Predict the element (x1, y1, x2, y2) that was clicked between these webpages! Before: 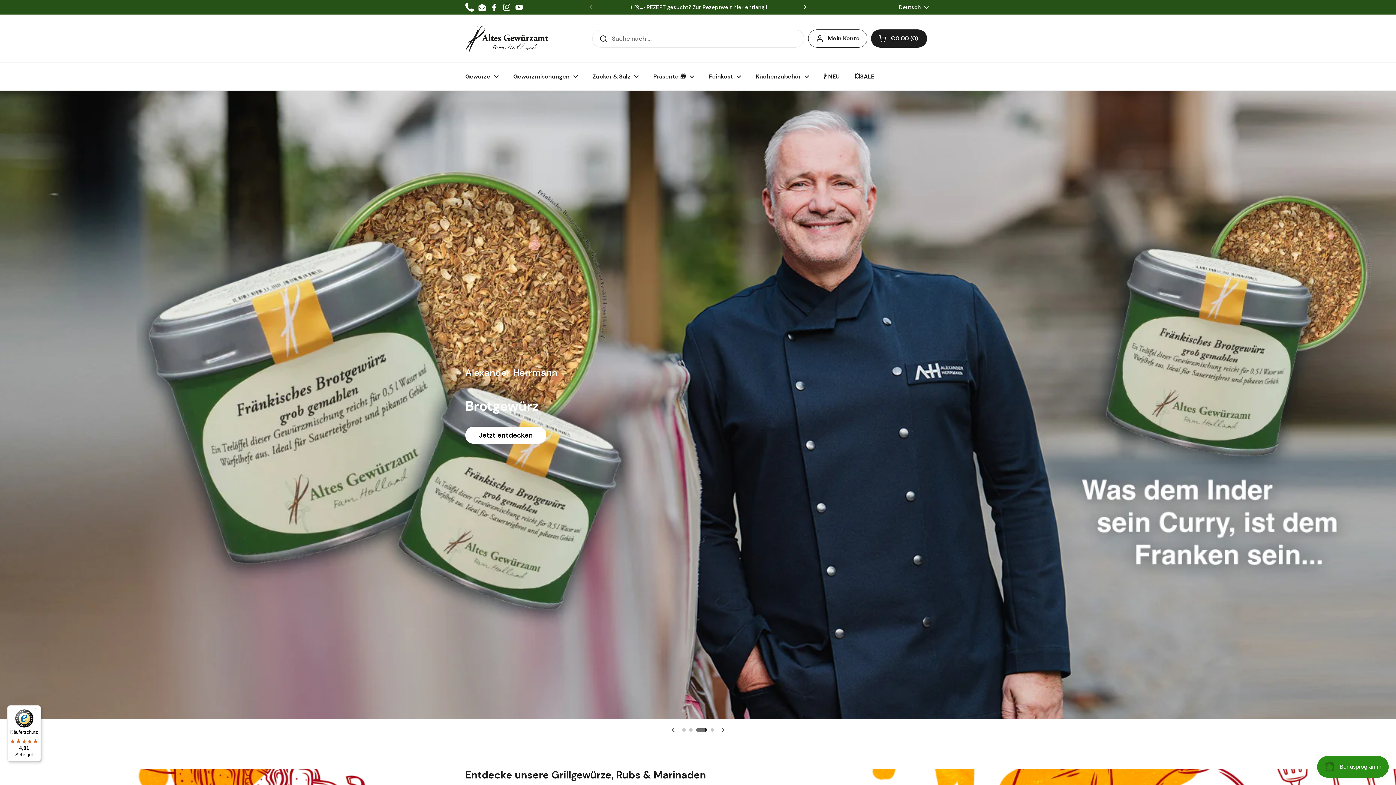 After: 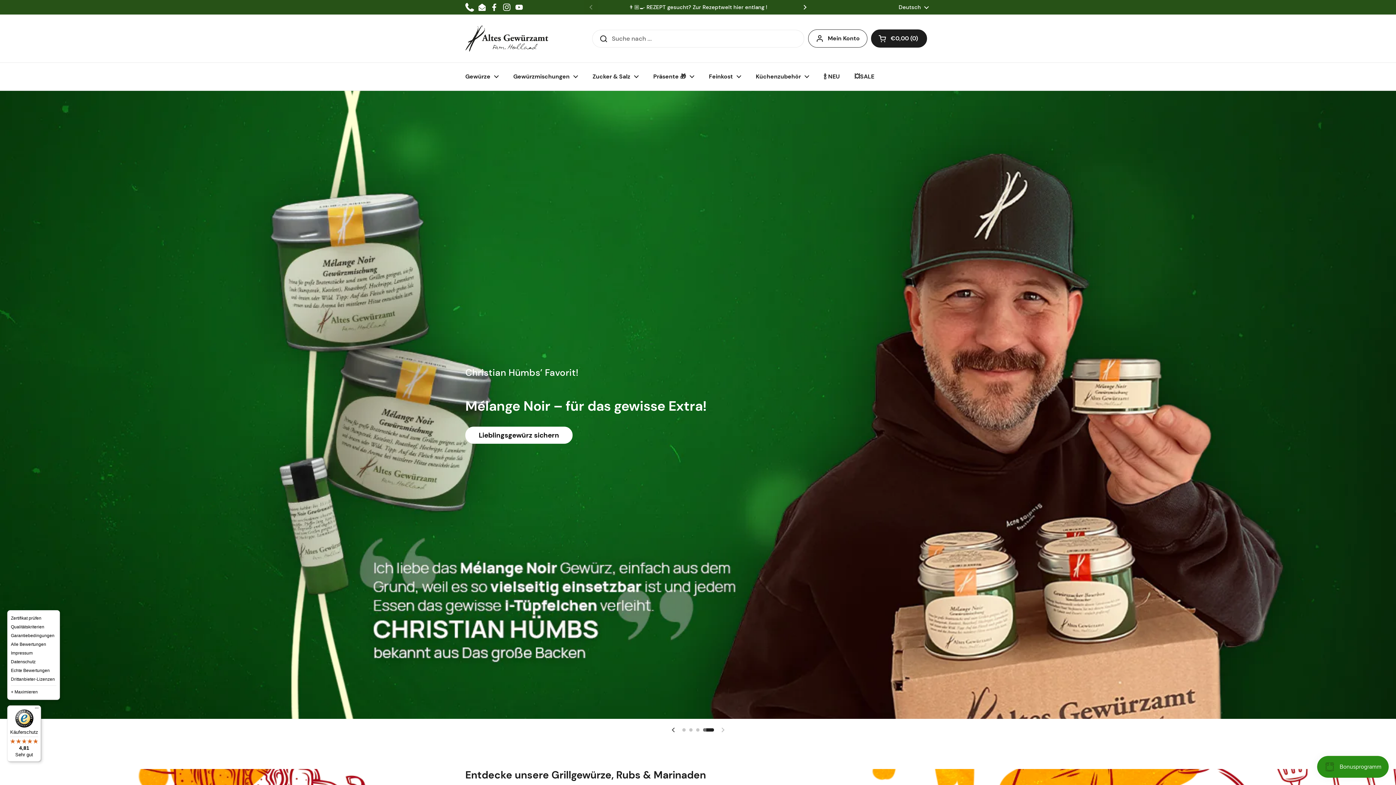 Action: label: Menü bbox: (32, 705, 41, 714)